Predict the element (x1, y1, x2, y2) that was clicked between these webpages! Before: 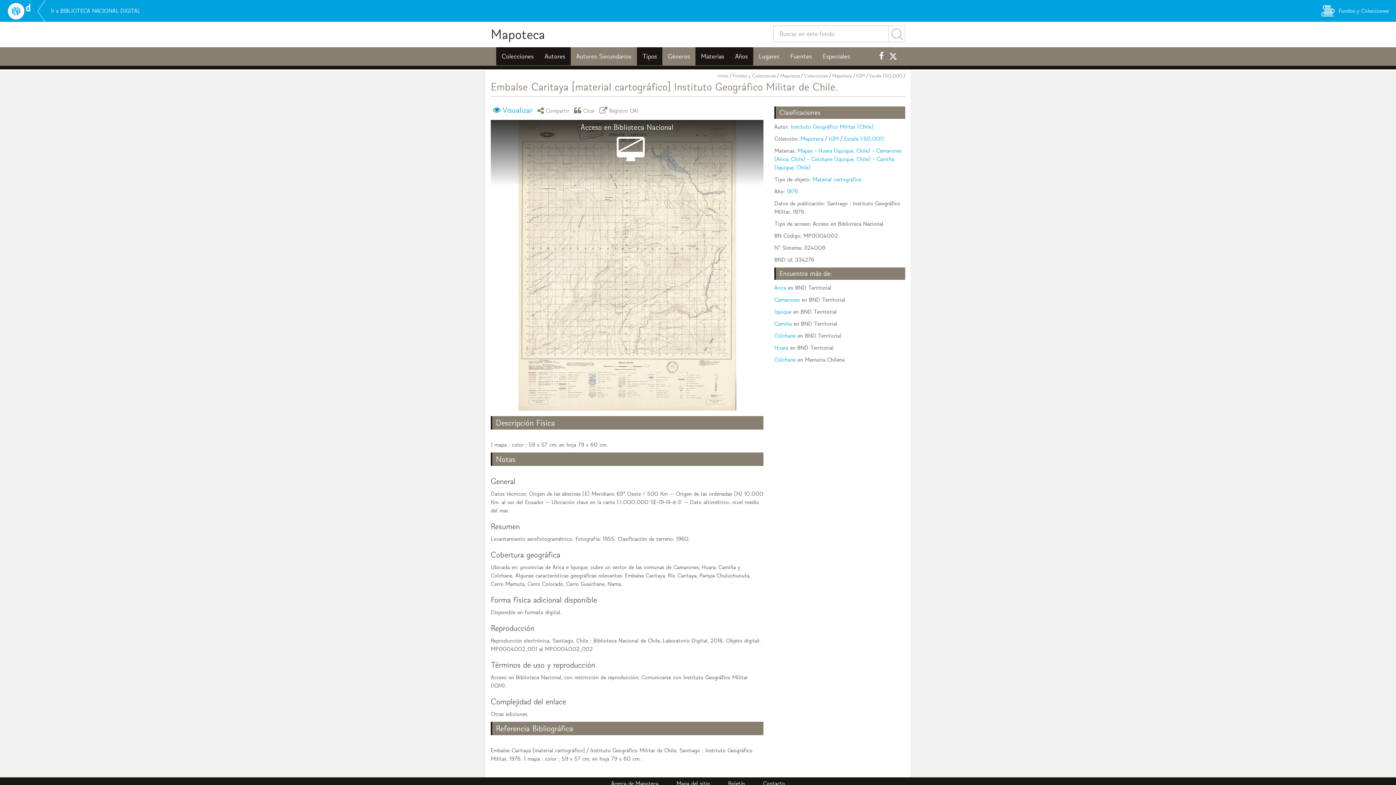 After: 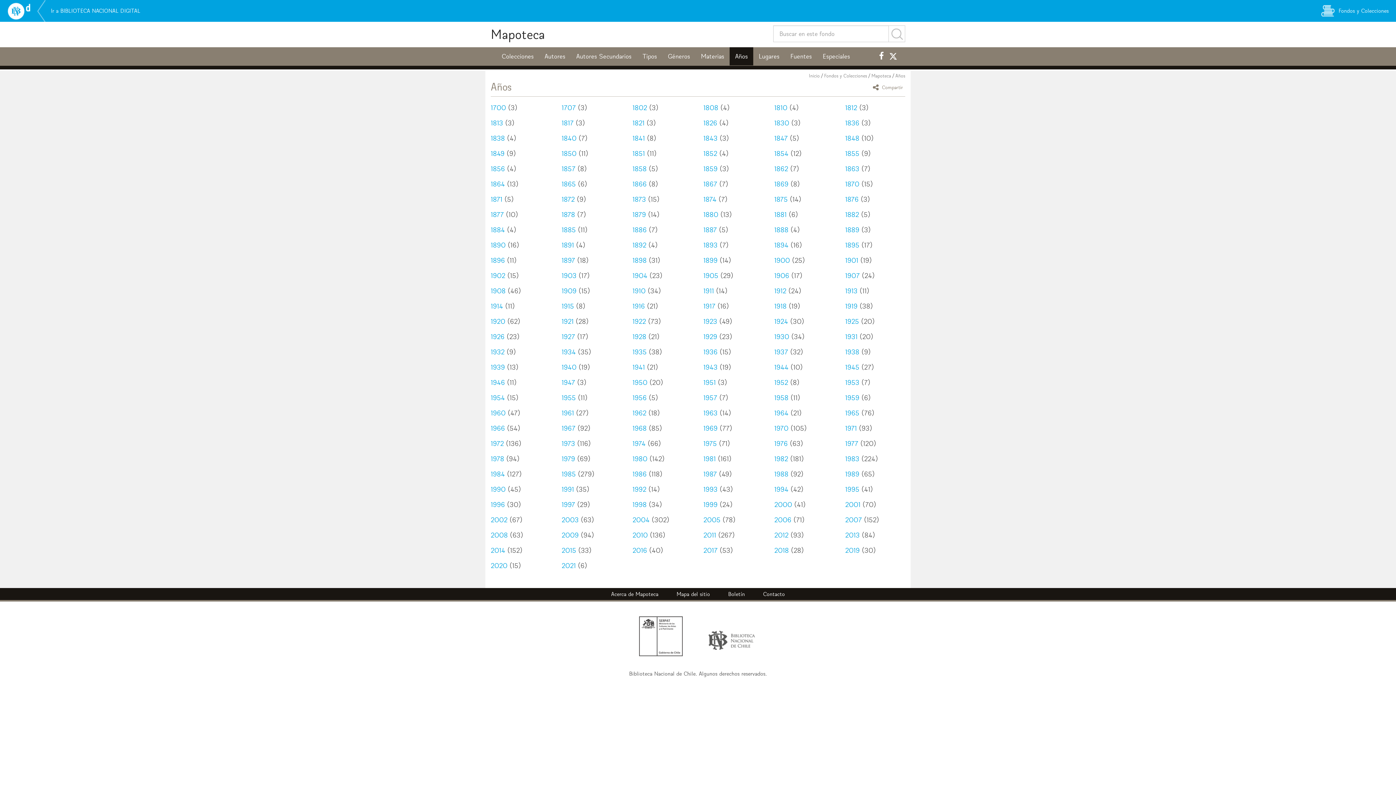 Action: label: Años bbox: (729, 47, 753, 65)